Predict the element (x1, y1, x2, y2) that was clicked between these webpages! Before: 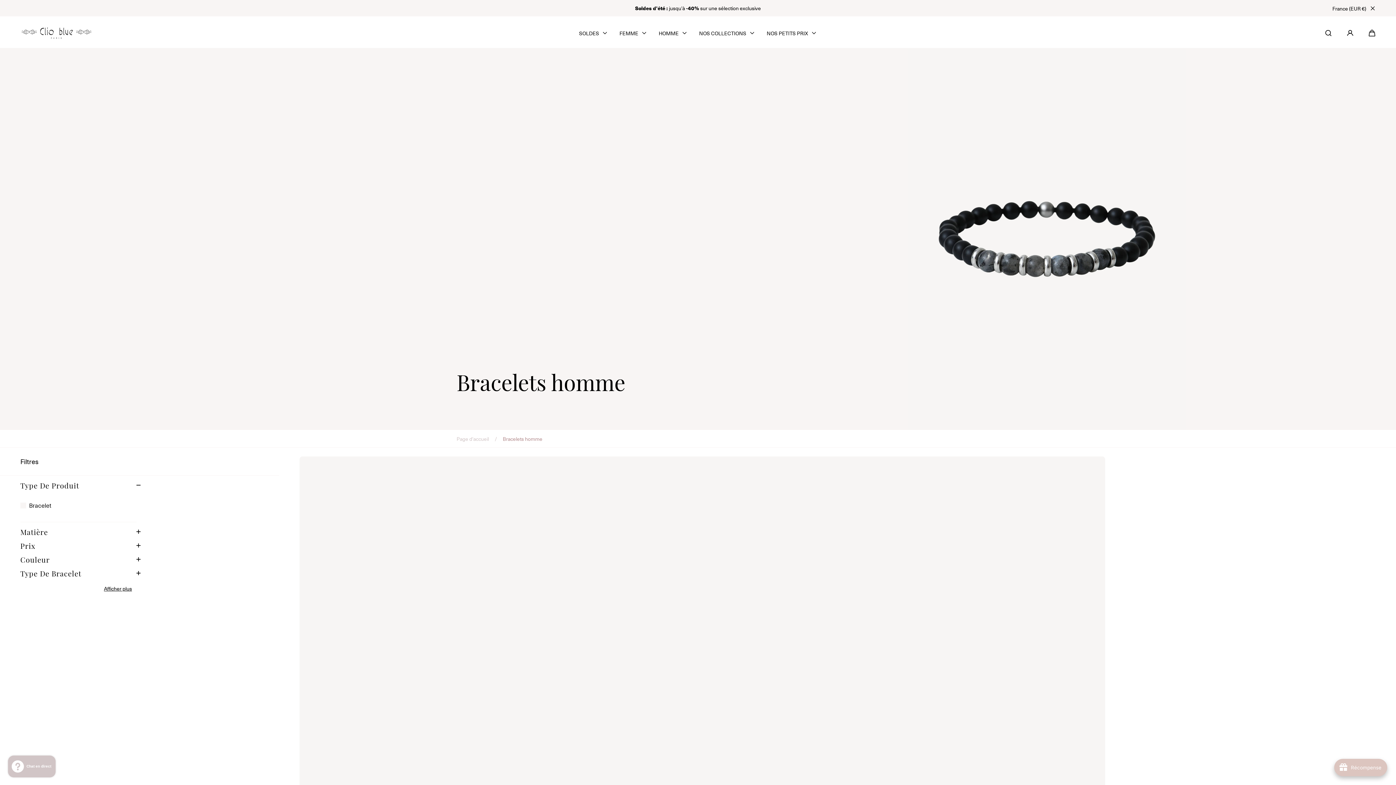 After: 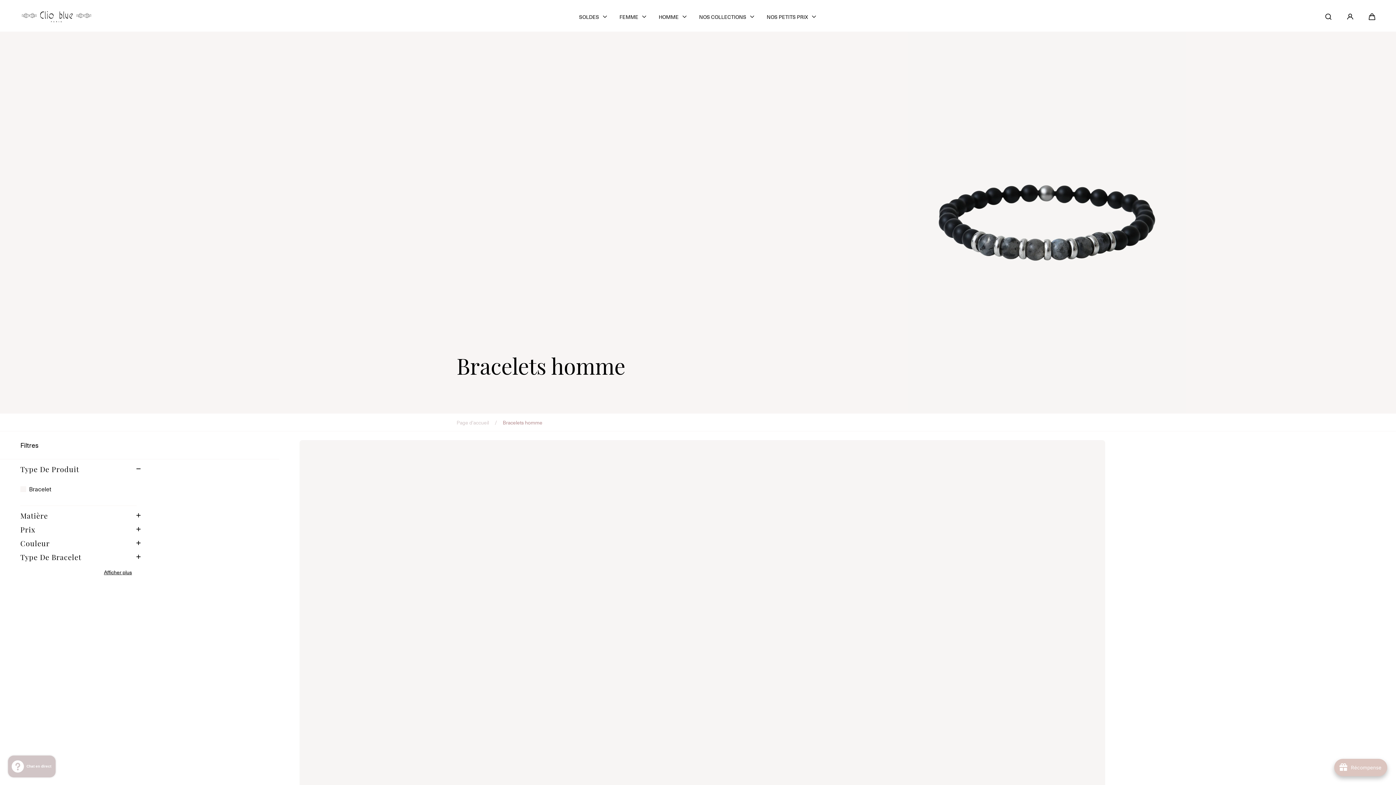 Action: bbox: (1370, 5, 1376, 11) label: Proche